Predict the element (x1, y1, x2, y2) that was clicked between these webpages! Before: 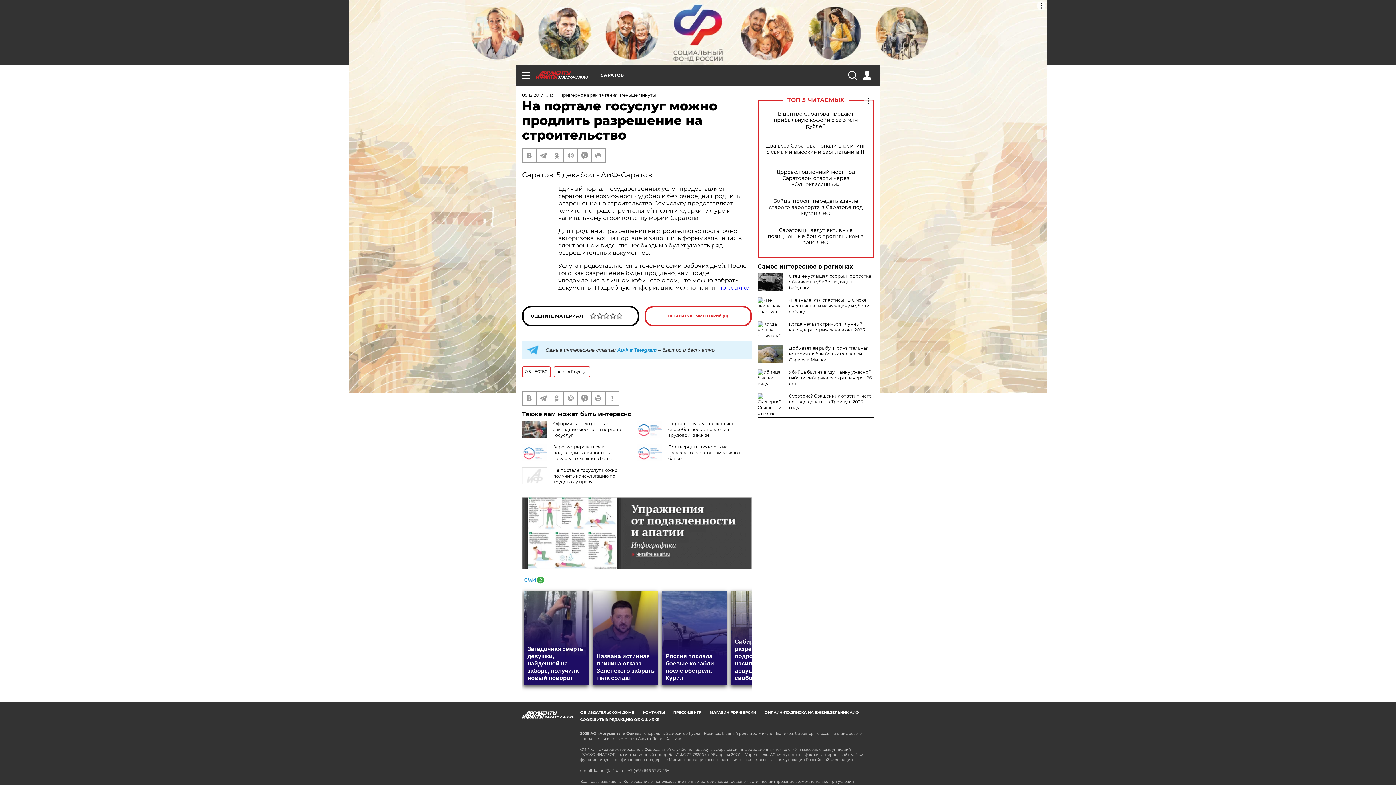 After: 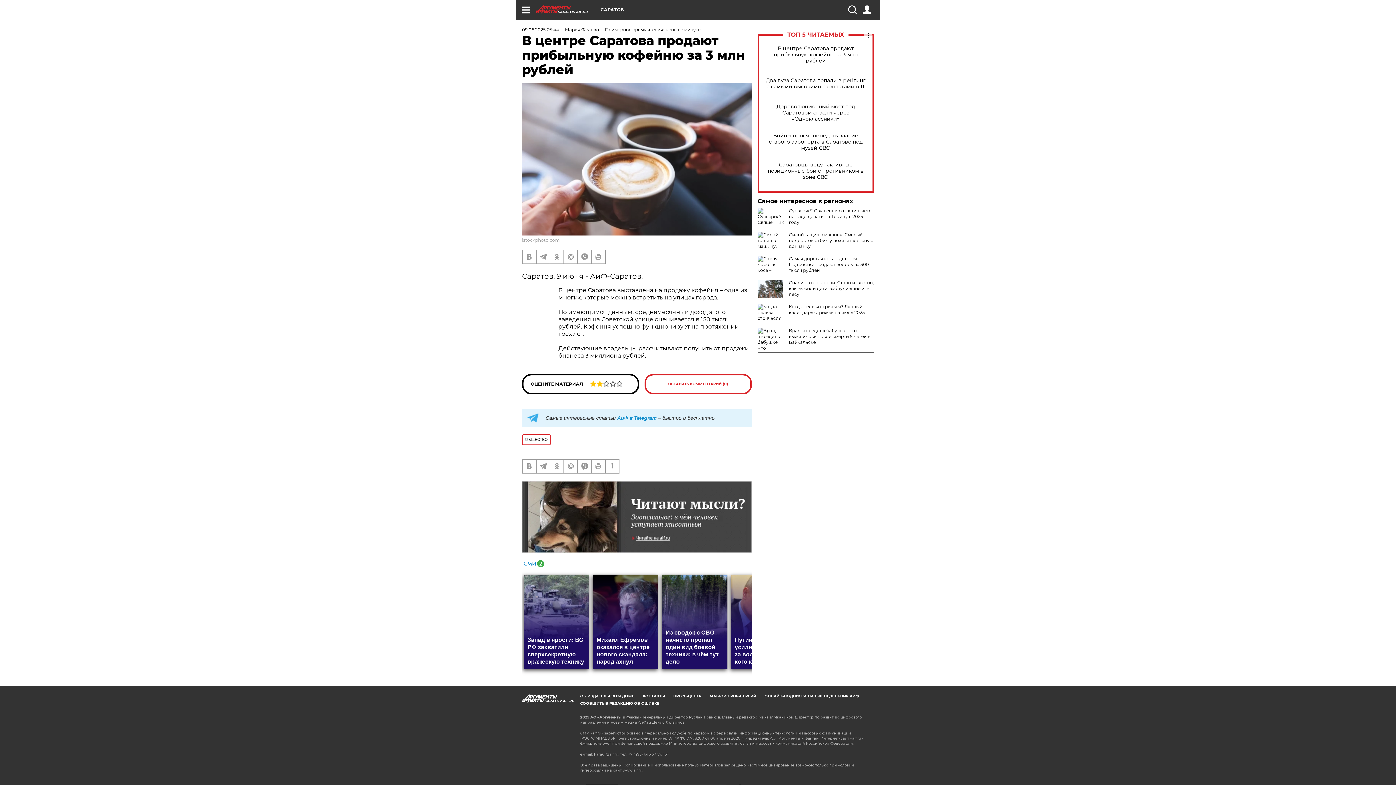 Action: bbox: (765, 110, 866, 129) label: В центре Саратова продают прибыльную кофейню за 3 млн рублей